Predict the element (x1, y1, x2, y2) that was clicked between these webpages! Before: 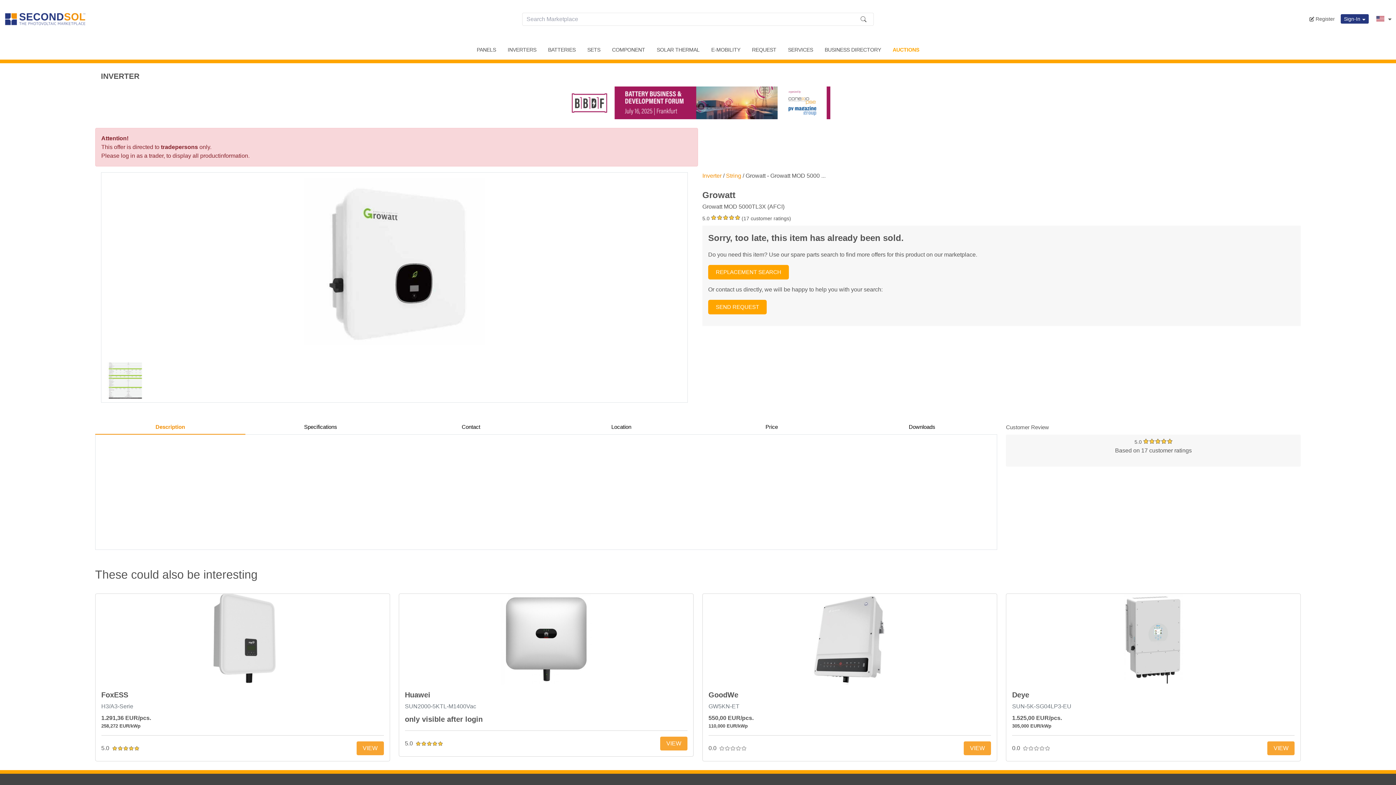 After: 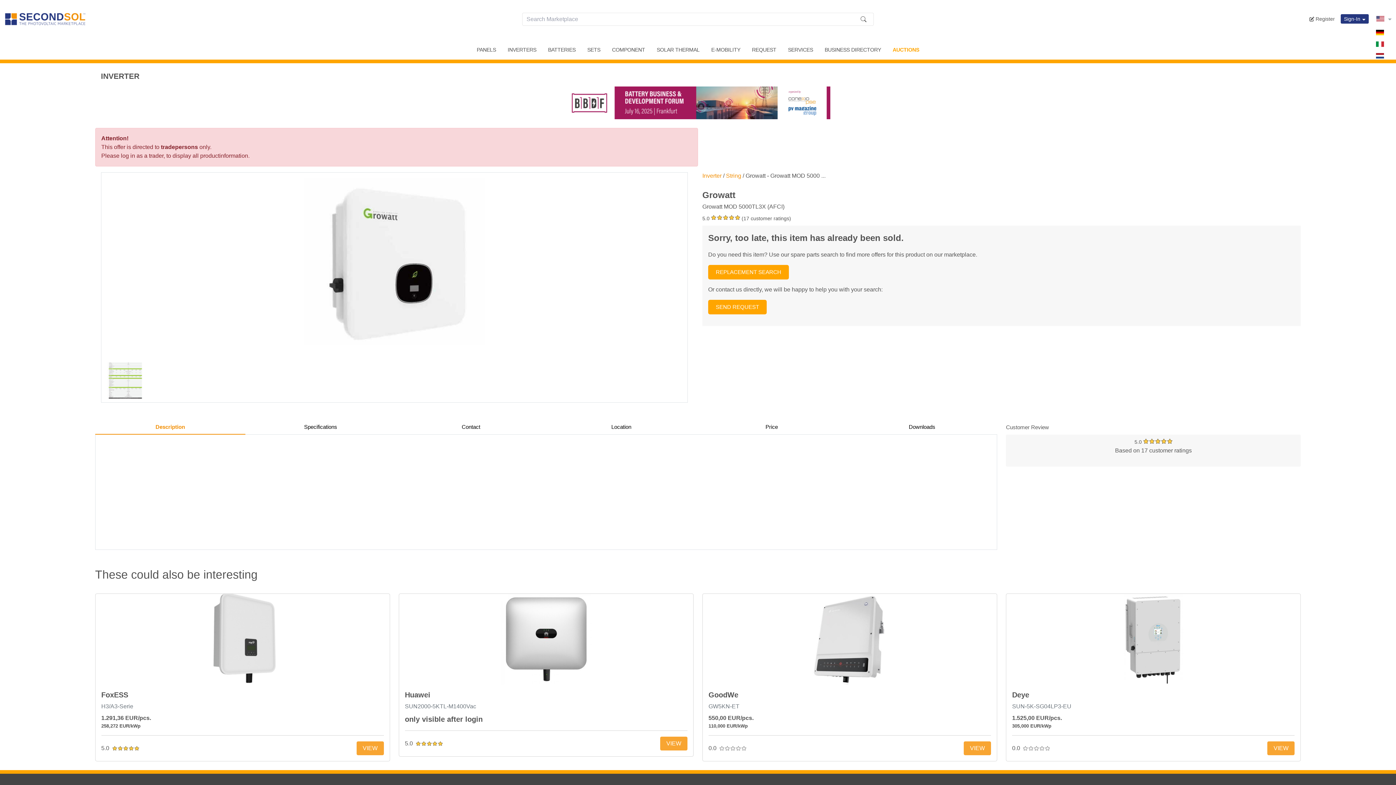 Action: bbox: (1375, 14, 1392, 22) label:  